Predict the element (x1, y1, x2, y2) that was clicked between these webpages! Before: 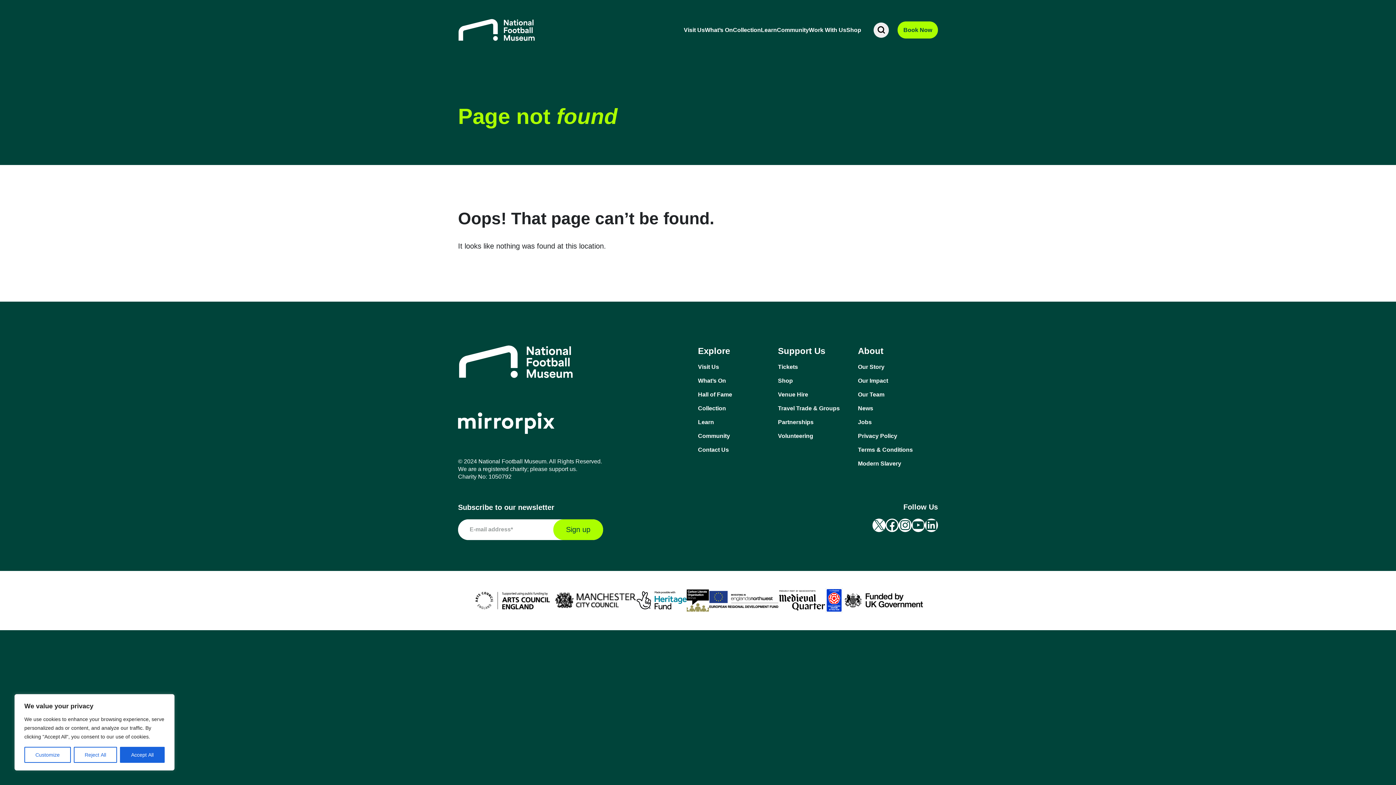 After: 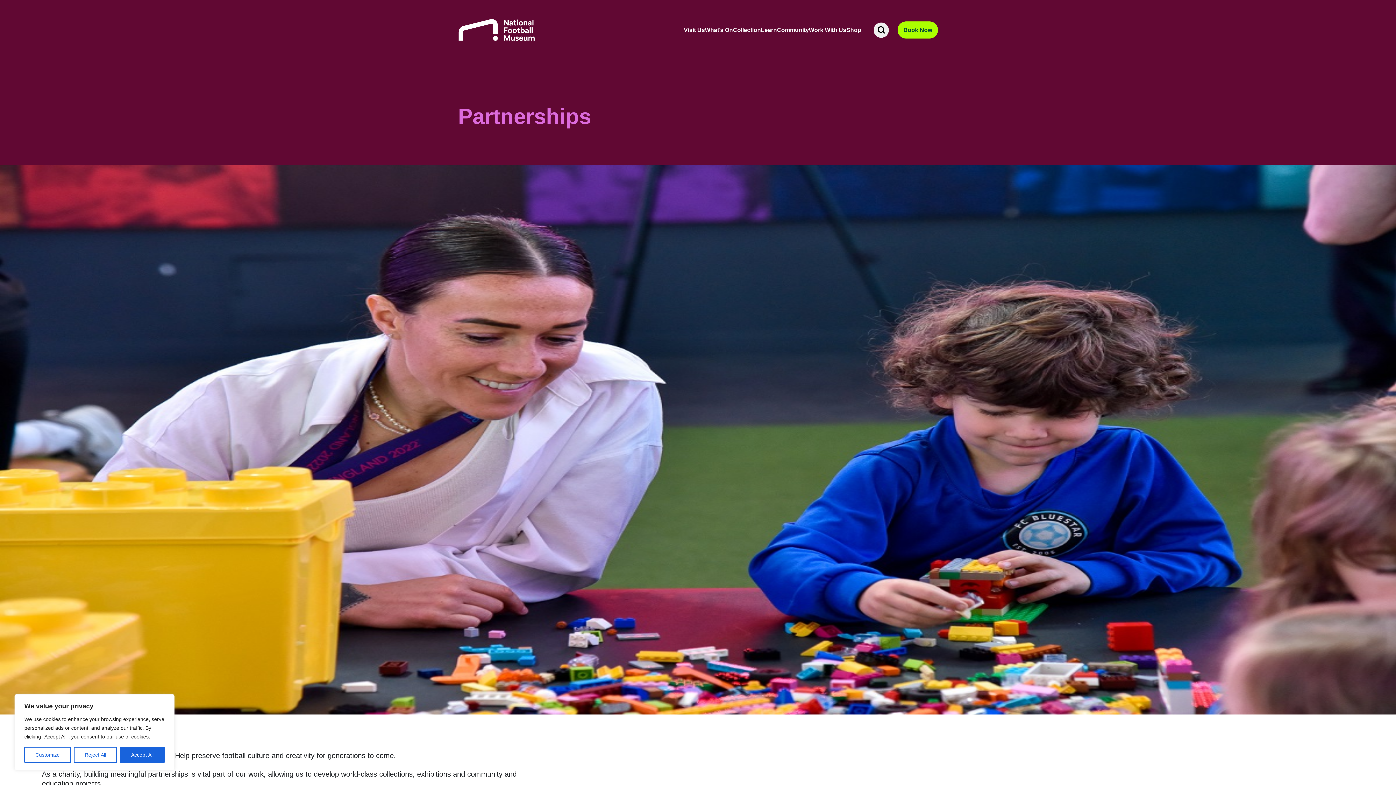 Action: label: Partnerships bbox: (778, 418, 858, 426)